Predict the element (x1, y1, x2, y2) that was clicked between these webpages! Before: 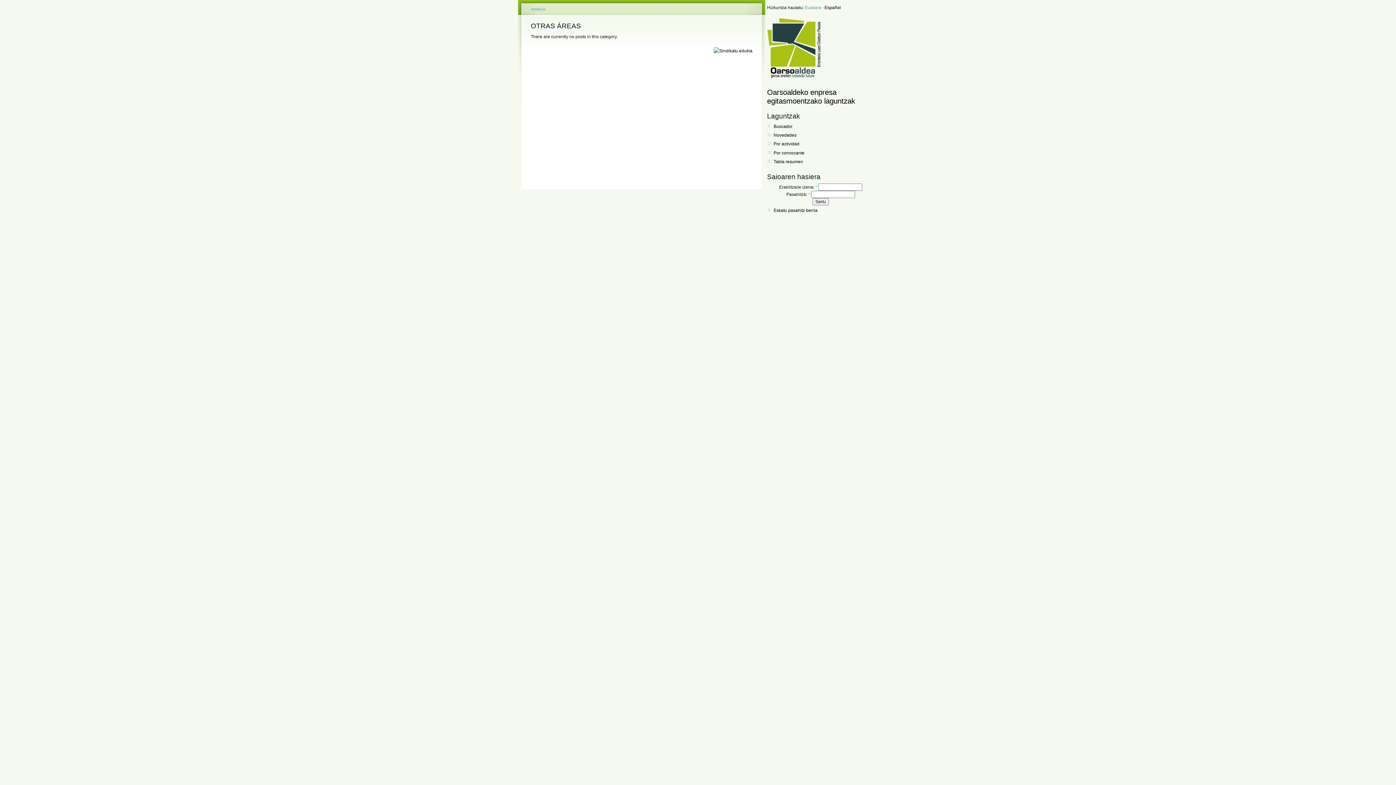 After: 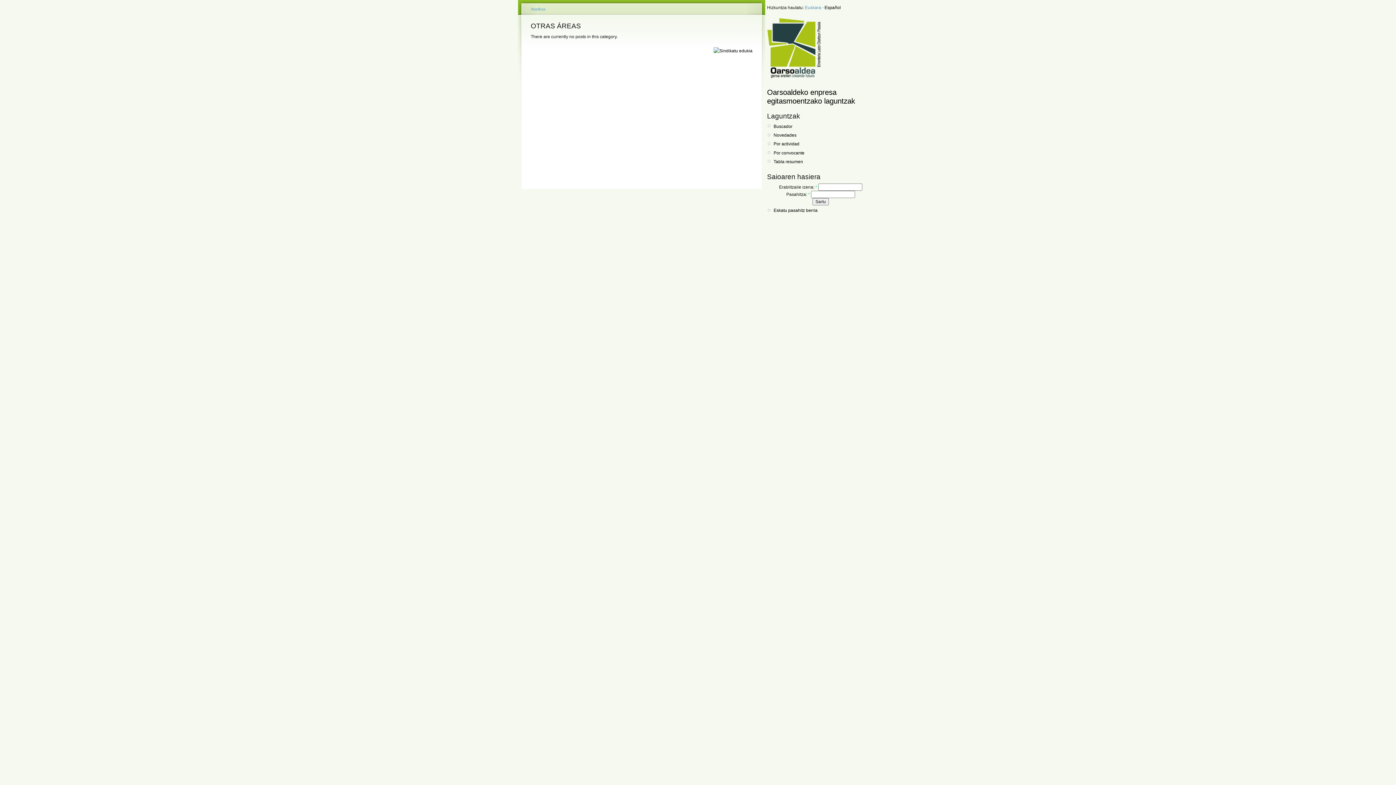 Action: label: Euskara bbox: (805, 5, 821, 10)